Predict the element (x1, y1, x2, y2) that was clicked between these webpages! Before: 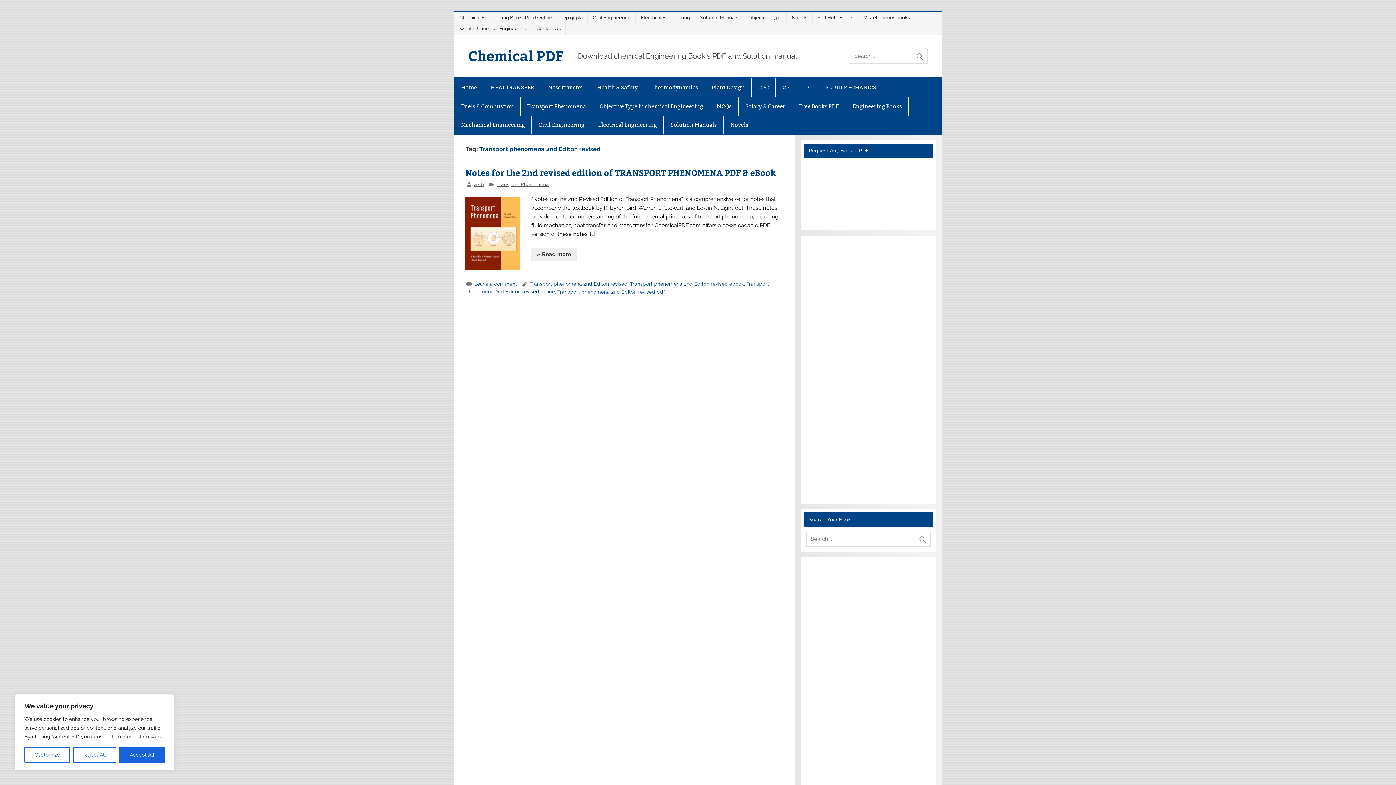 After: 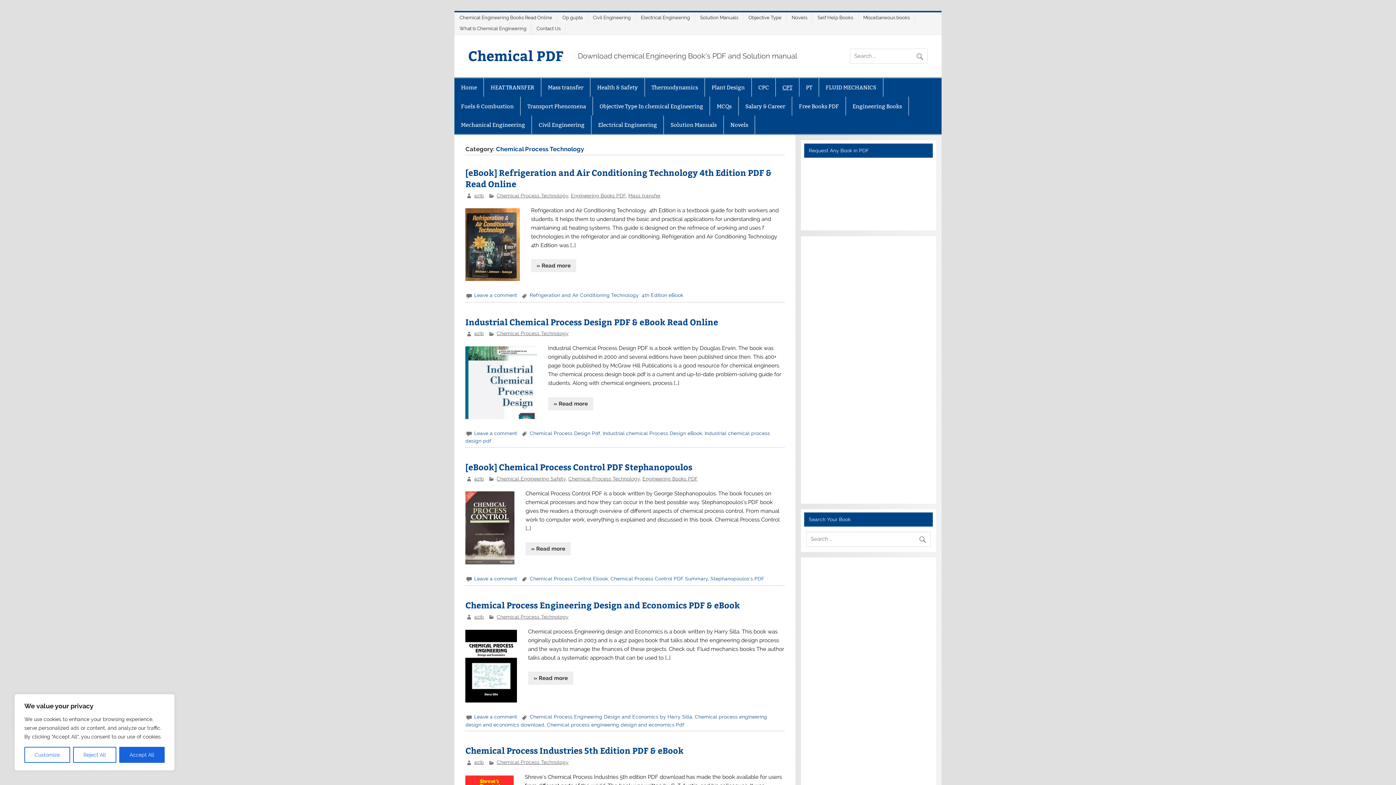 Action: bbox: (776, 78, 799, 96) label: CPT